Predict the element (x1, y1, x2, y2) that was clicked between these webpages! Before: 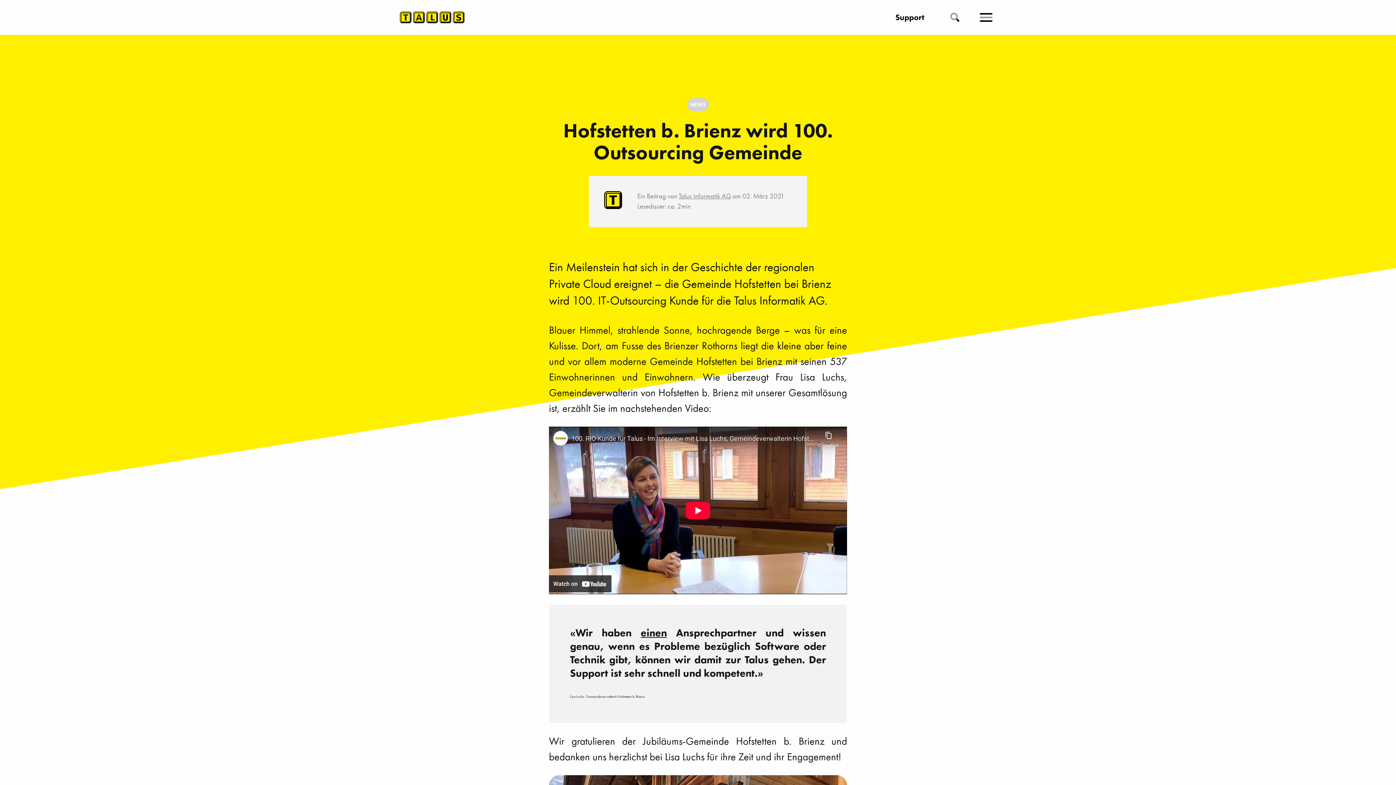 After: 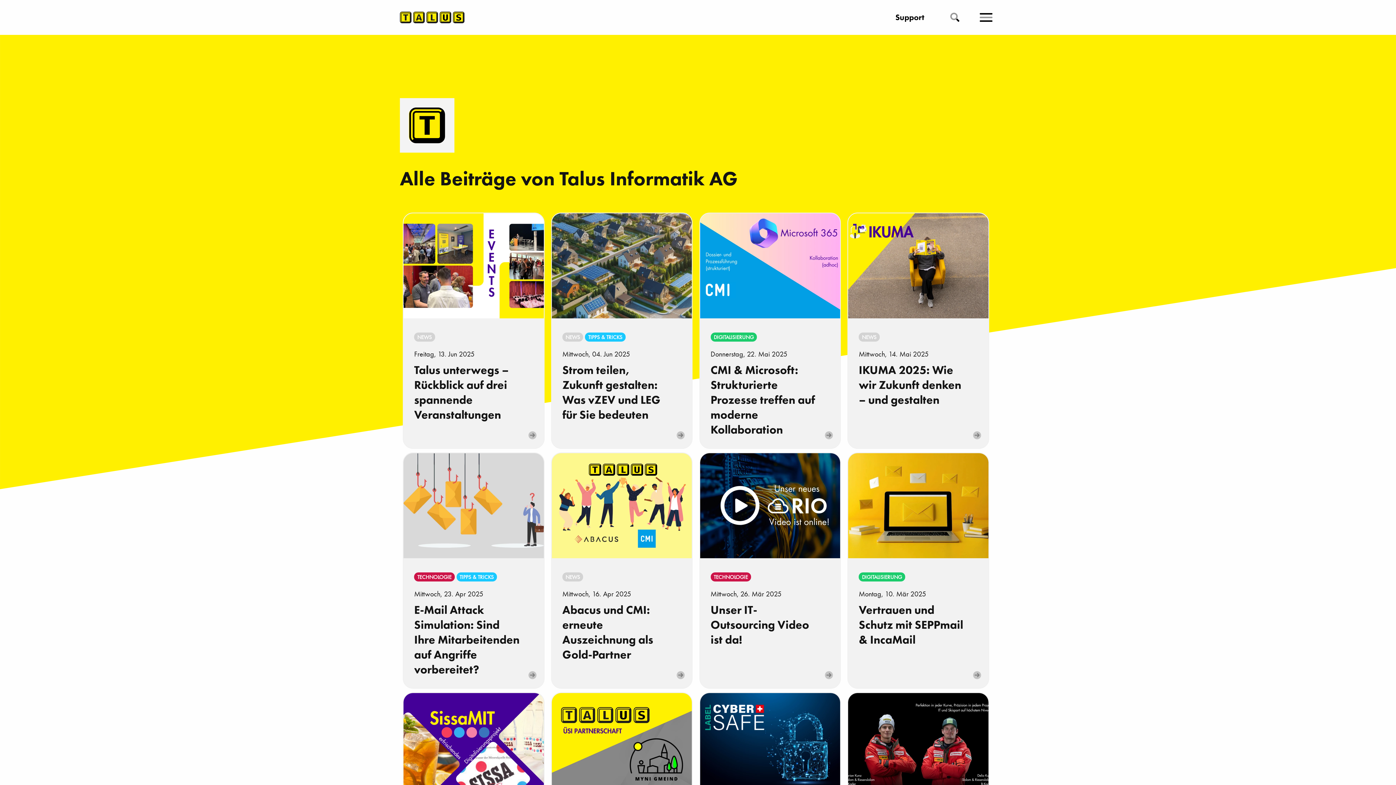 Action: bbox: (678, 192, 731, 200) label: Talus Informatik AG